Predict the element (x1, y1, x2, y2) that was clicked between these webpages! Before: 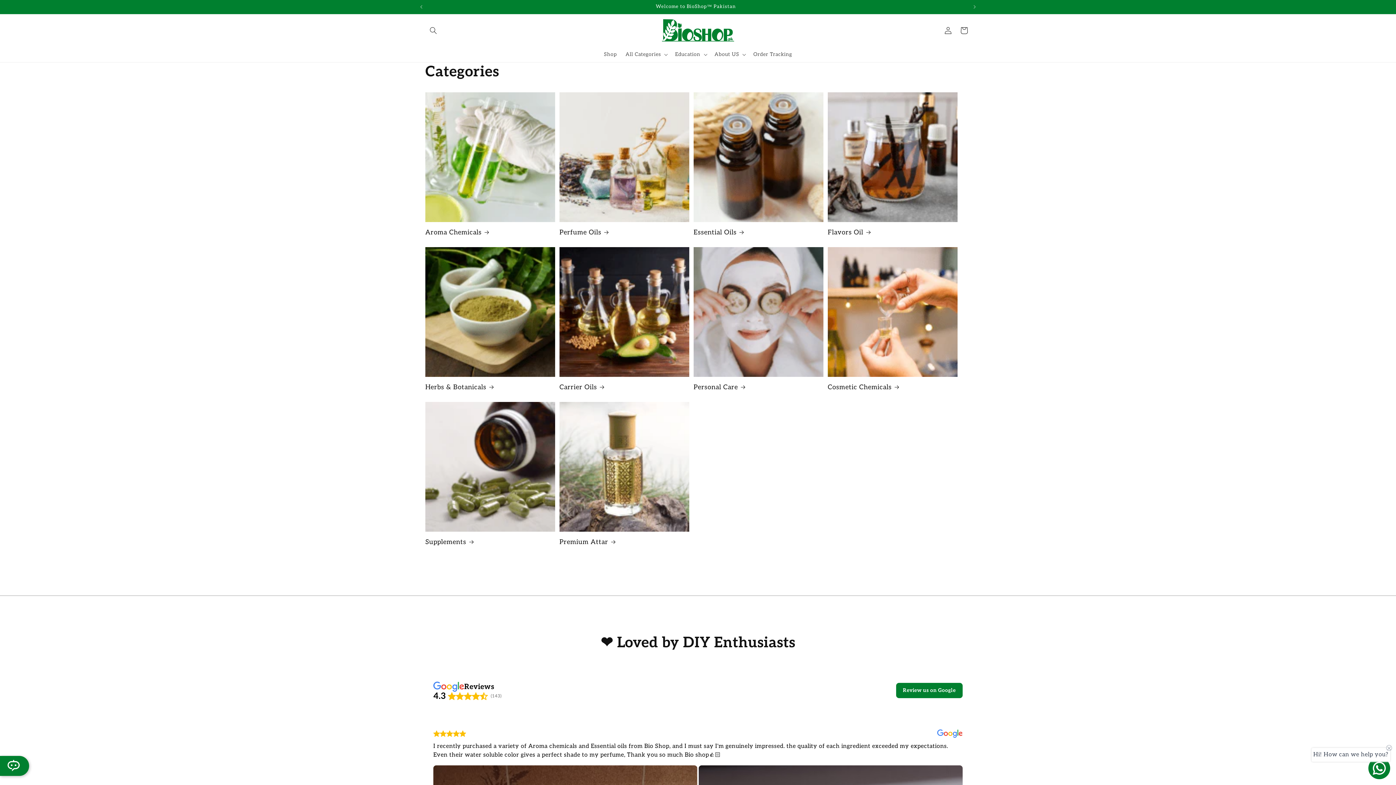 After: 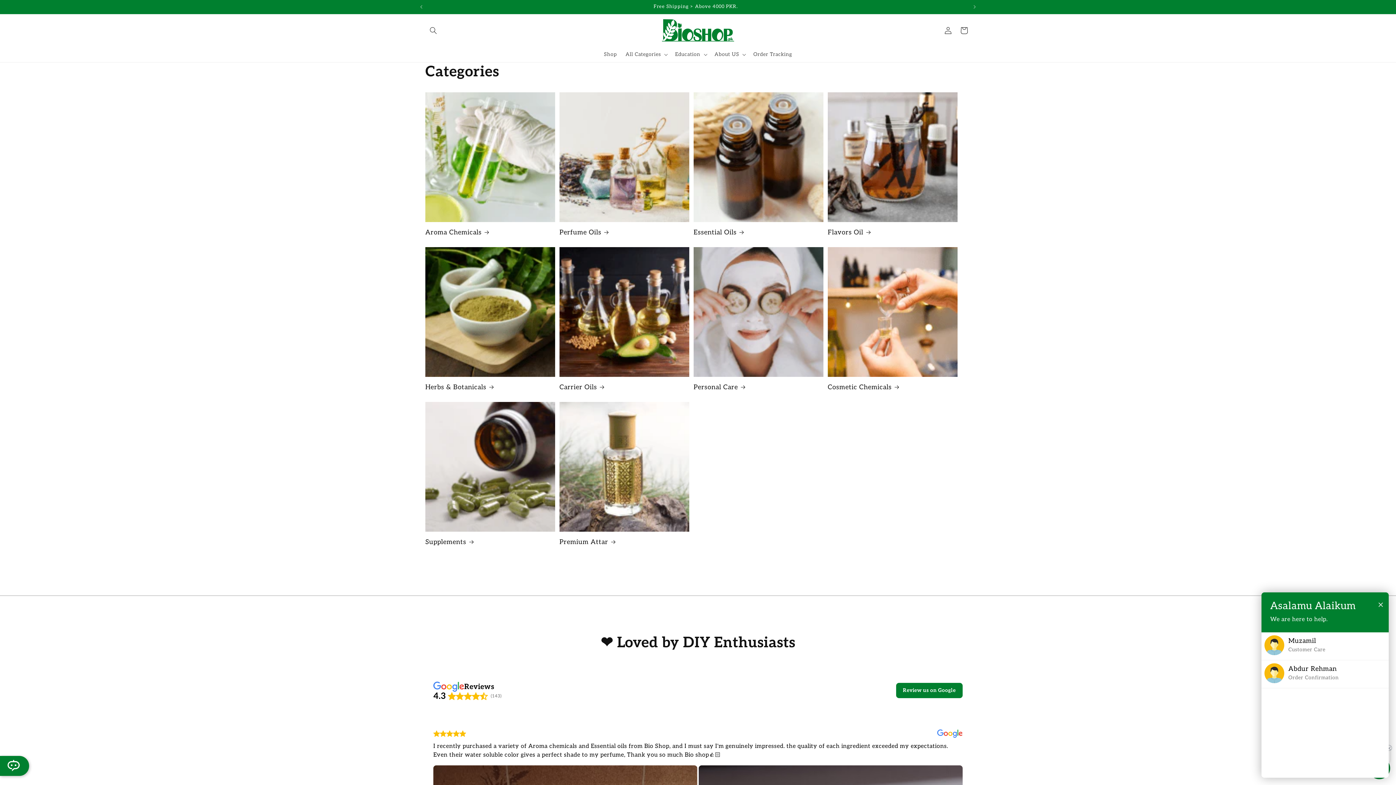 Action: label: Contact us bbox: (1368, 757, 1390, 779)